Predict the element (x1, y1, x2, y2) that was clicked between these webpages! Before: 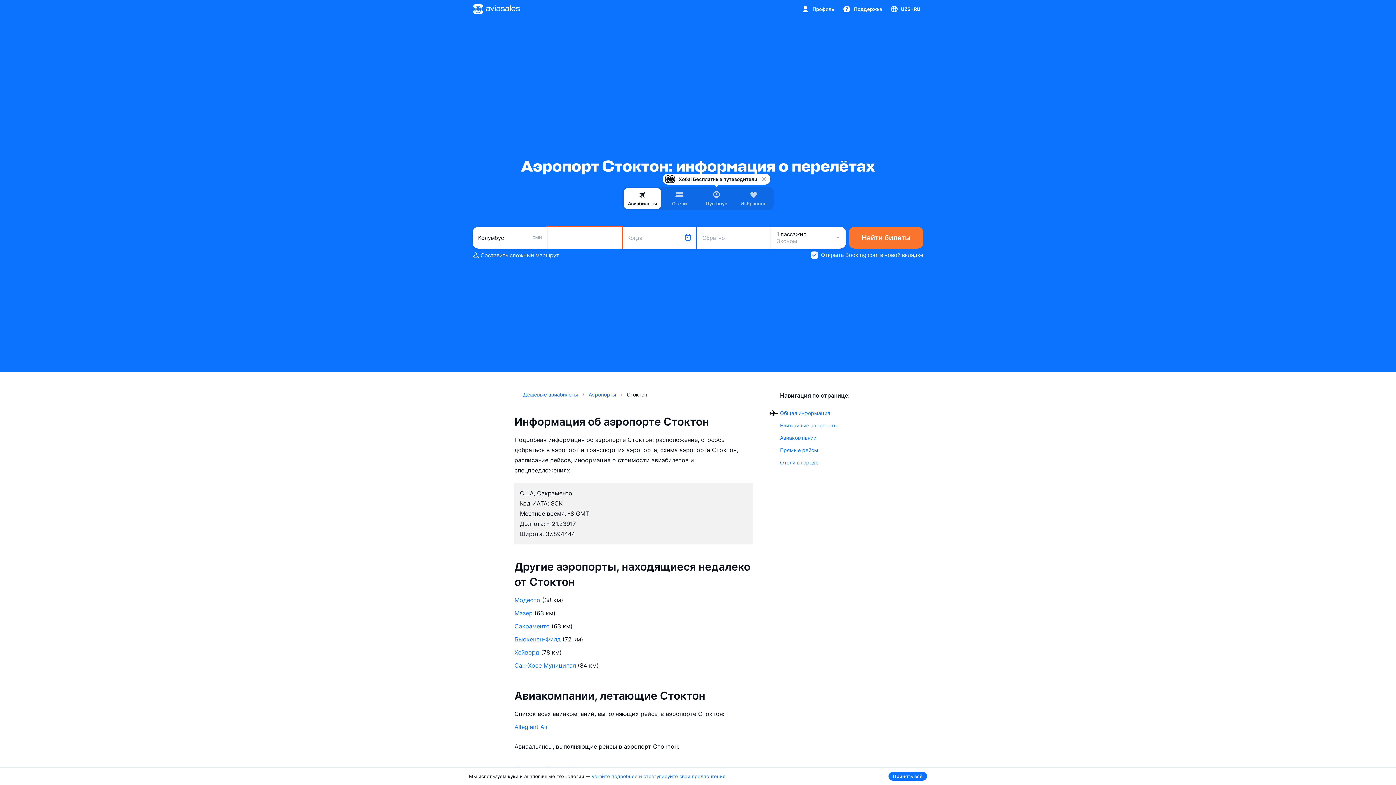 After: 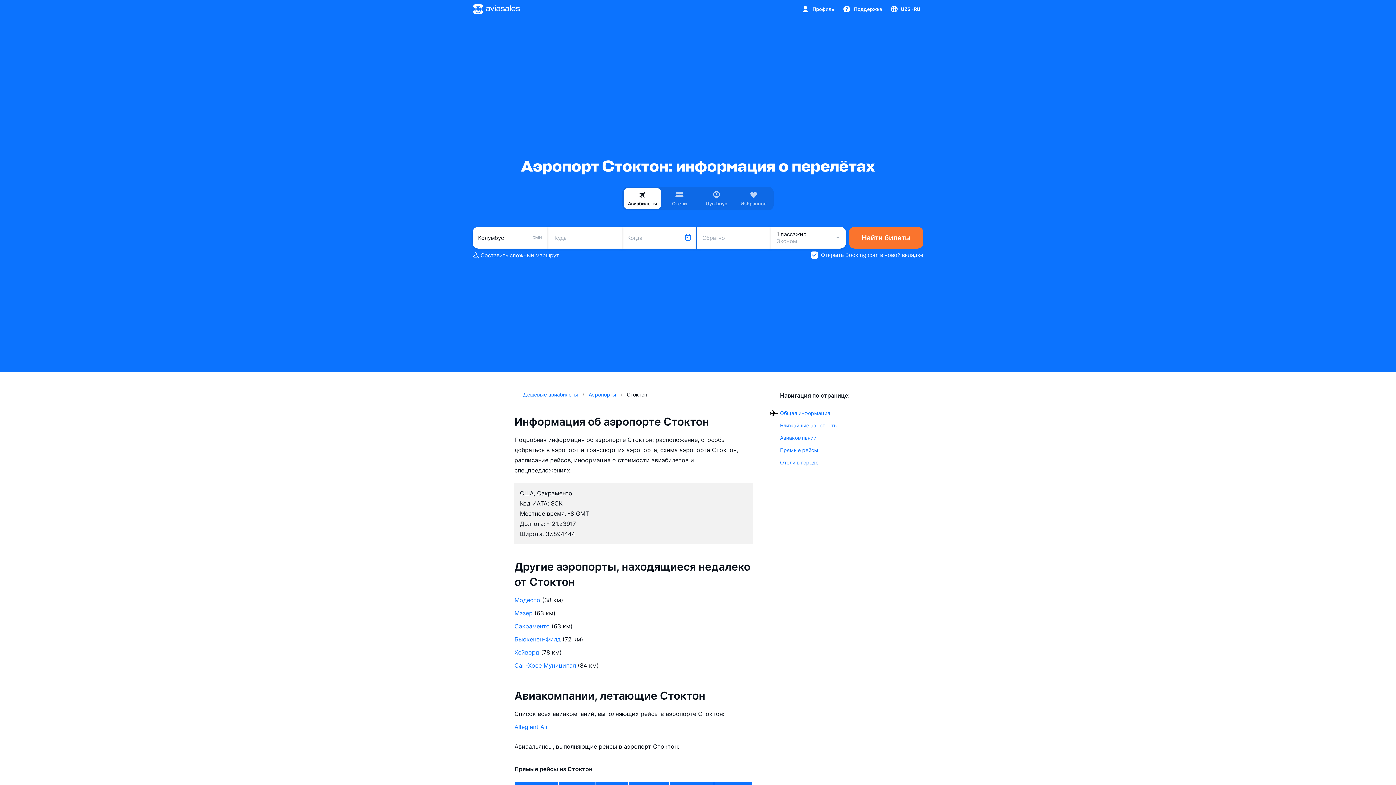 Action: bbox: (888, 772, 927, 781) label: Принять всё